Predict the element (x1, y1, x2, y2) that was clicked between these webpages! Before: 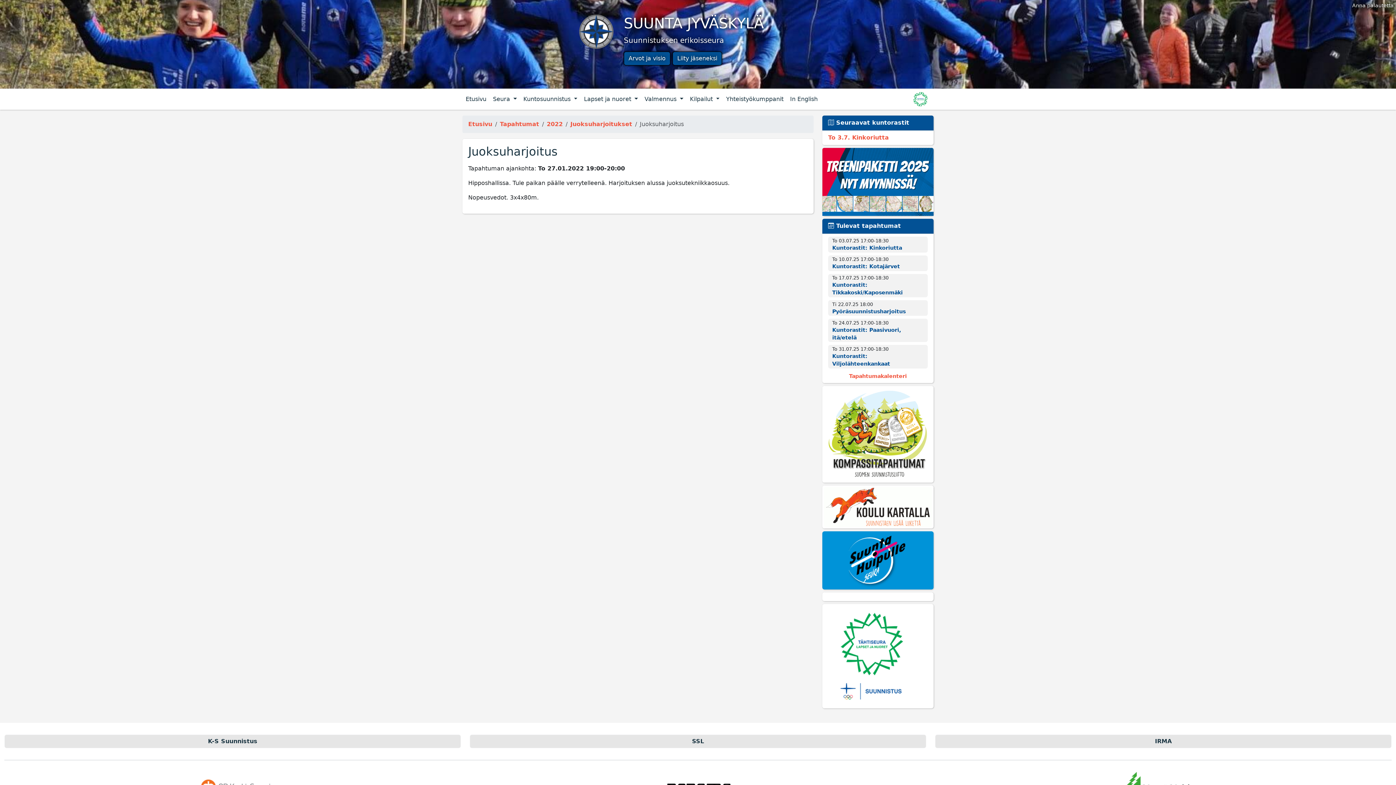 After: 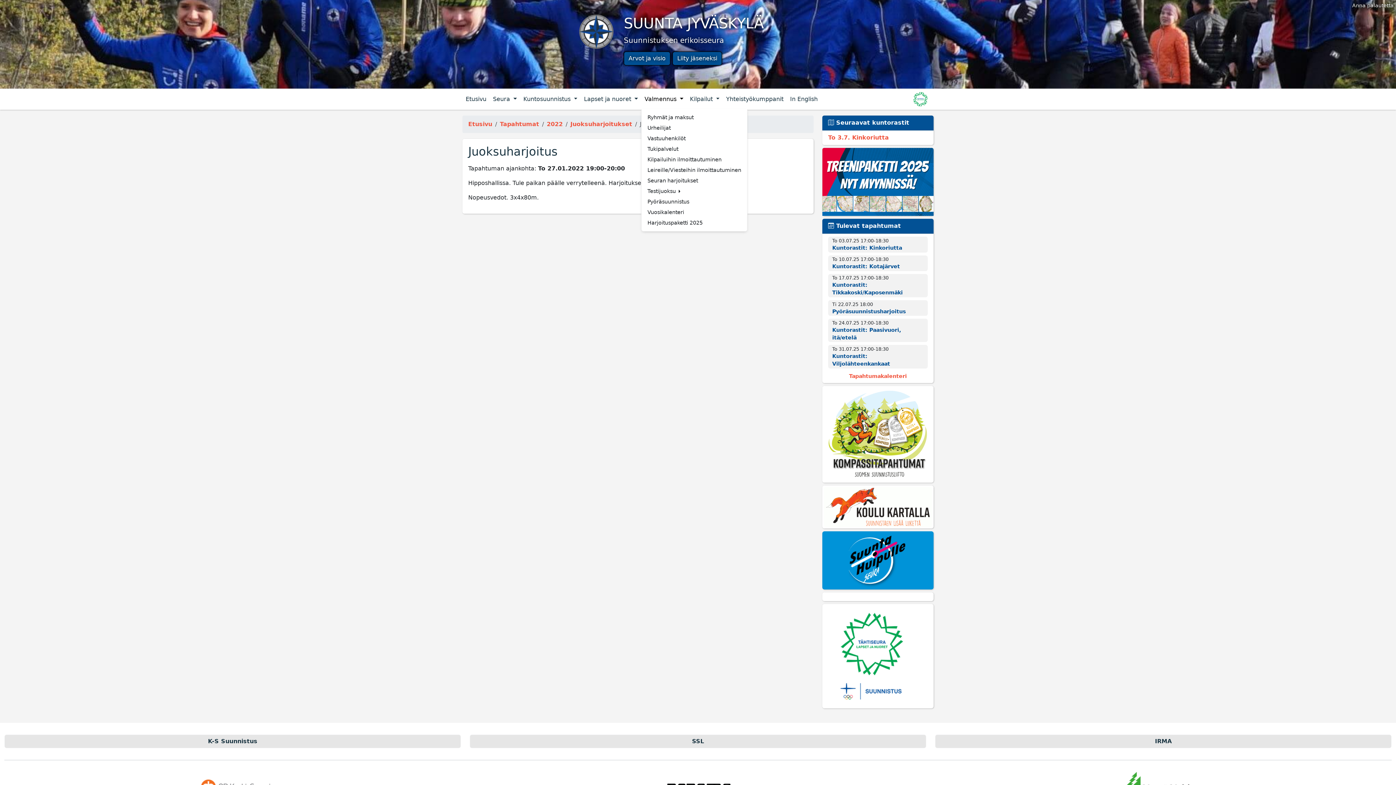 Action: label: Valmennus  bbox: (641, 91, 686, 106)